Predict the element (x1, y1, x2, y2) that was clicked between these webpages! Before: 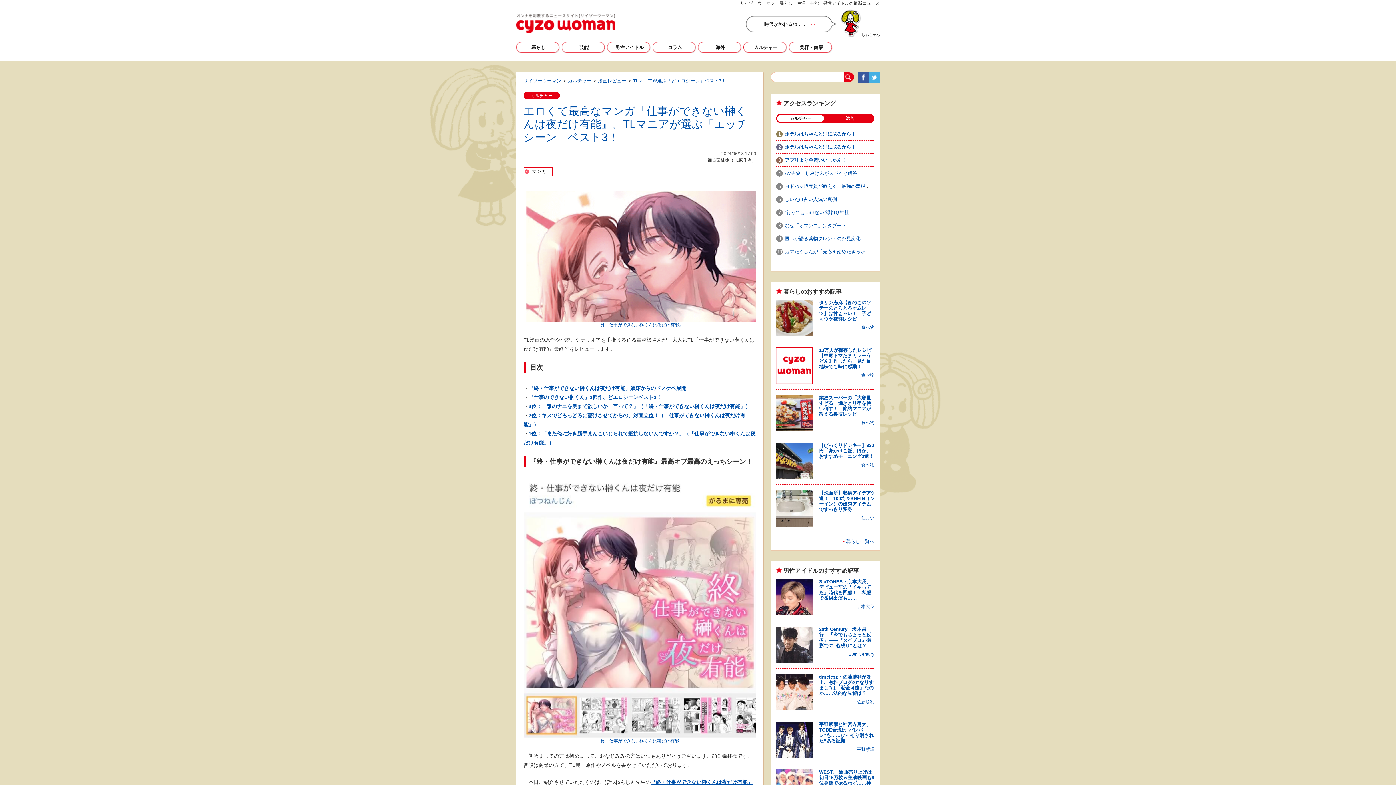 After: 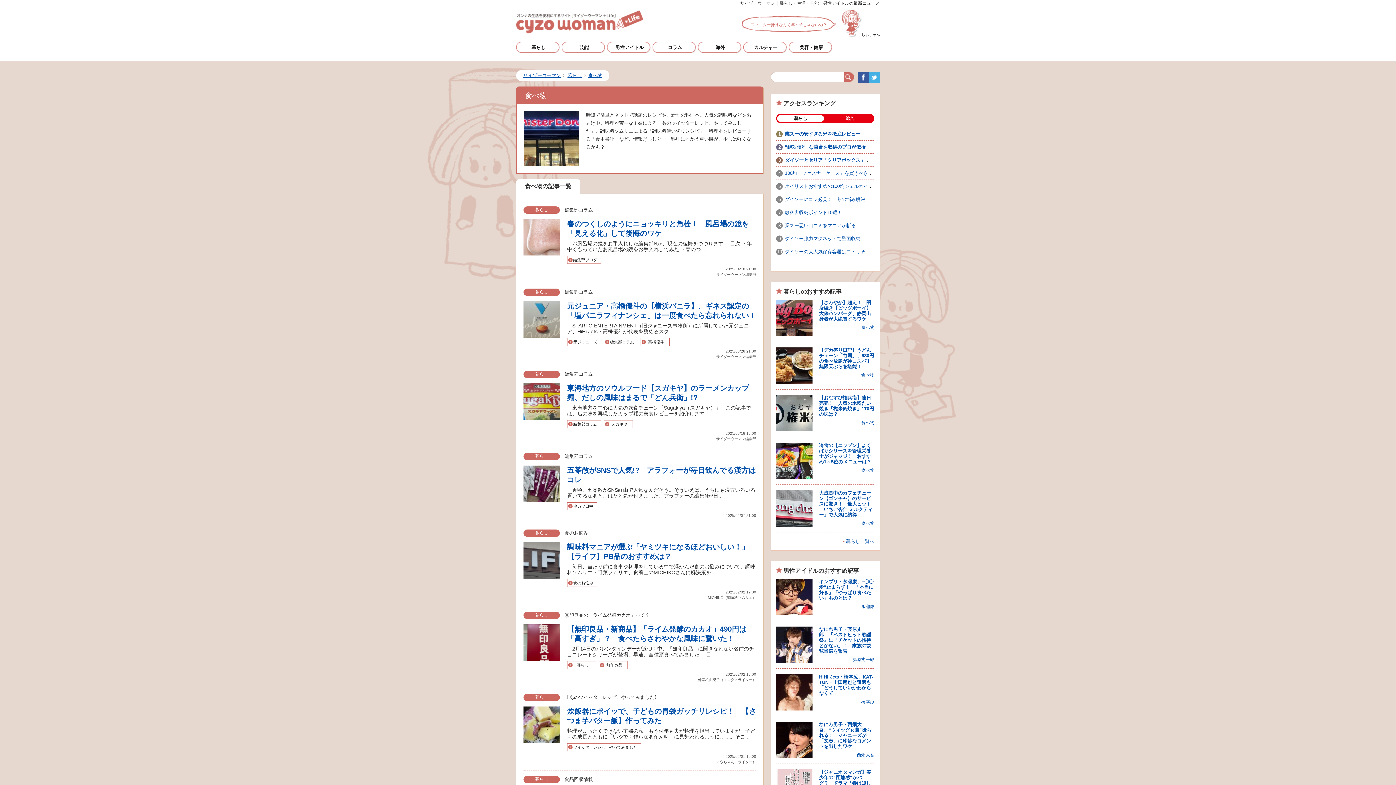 Action: label: 食べ物 bbox: (861, 420, 874, 425)